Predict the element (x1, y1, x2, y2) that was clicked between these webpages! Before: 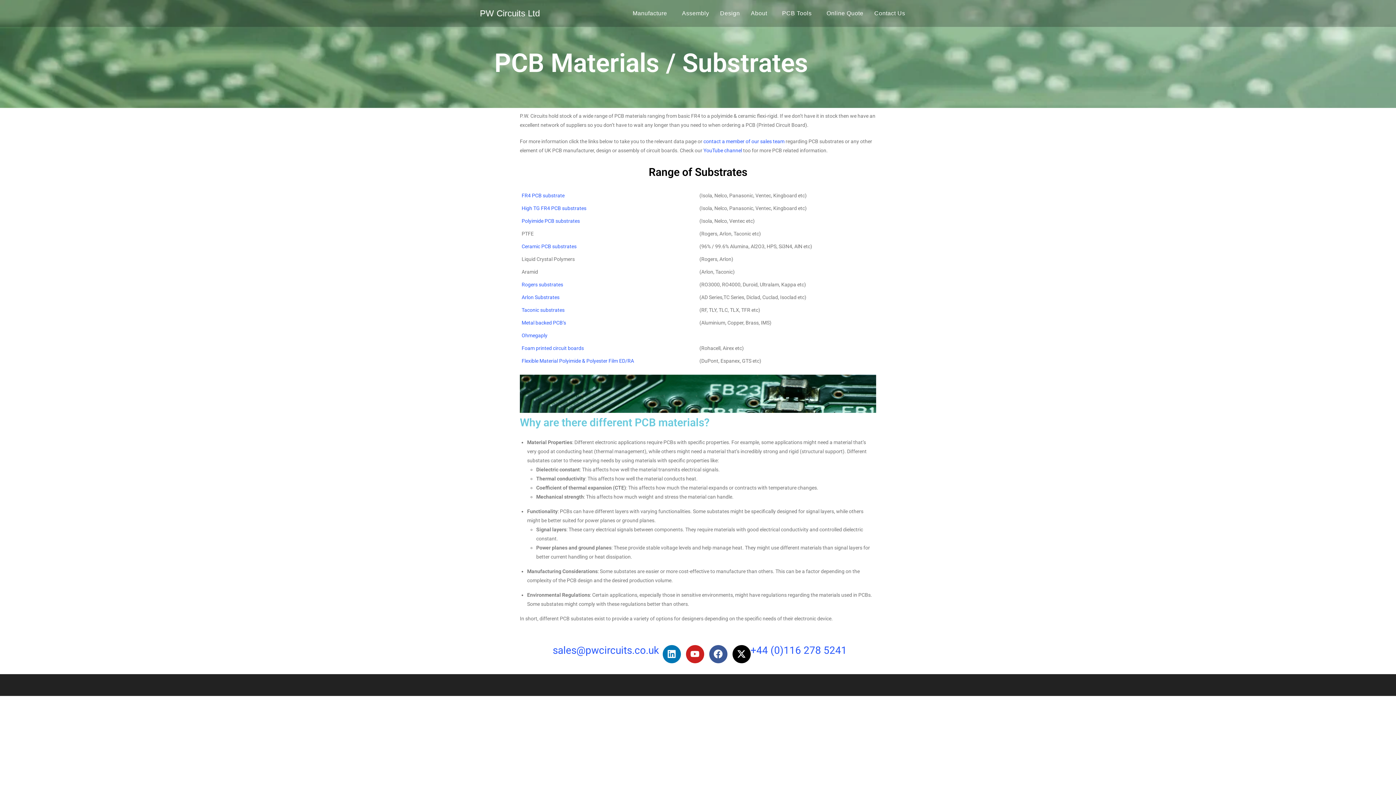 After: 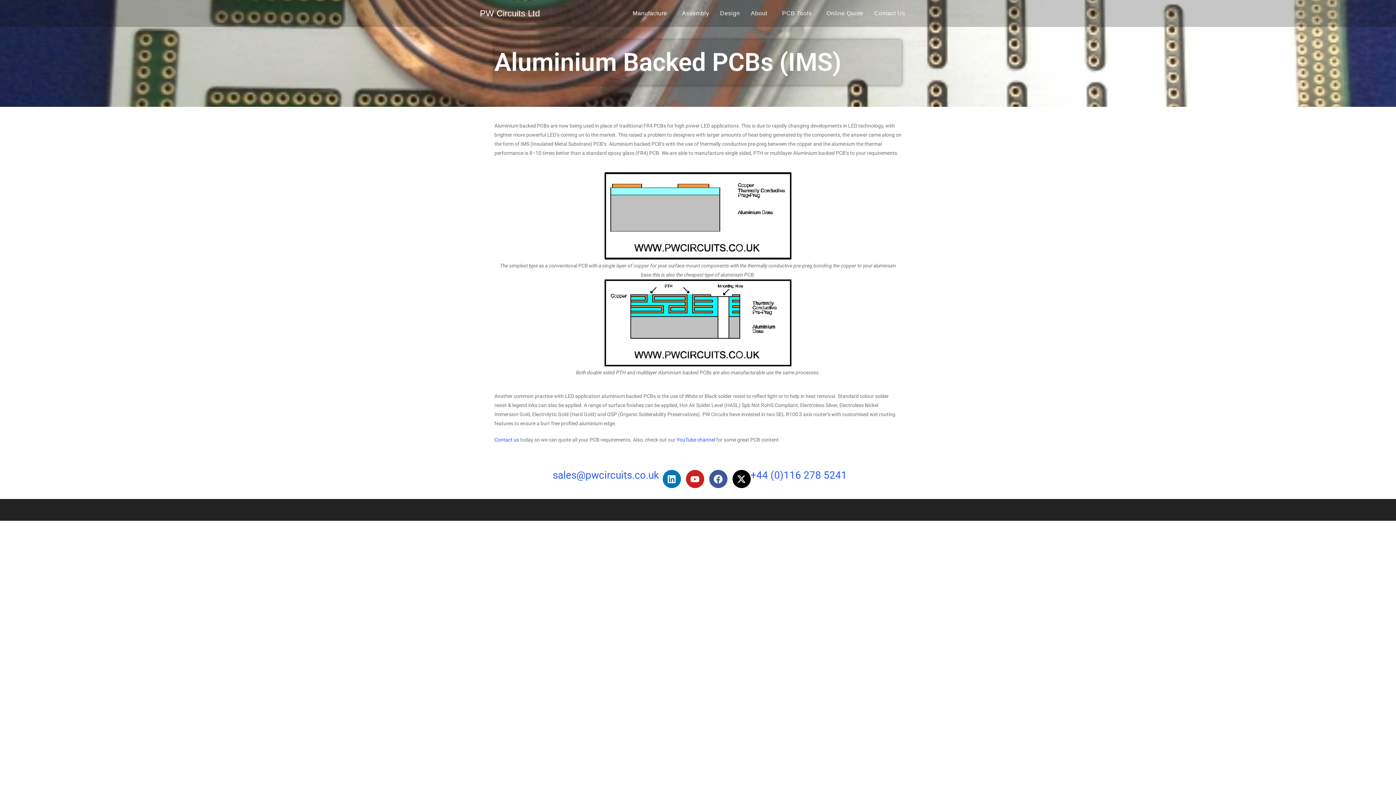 Action: bbox: (521, 320, 566, 325) label: Metal backed PCB’s